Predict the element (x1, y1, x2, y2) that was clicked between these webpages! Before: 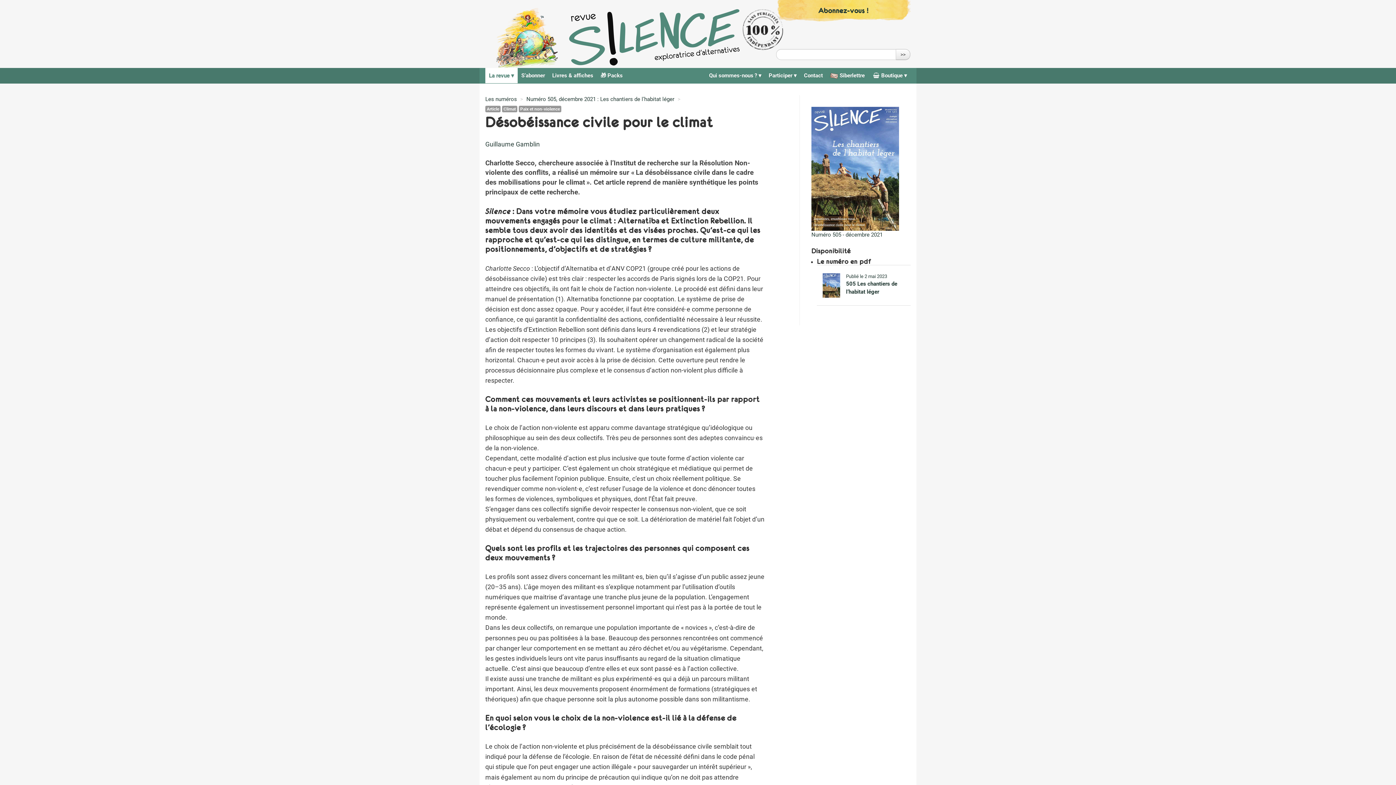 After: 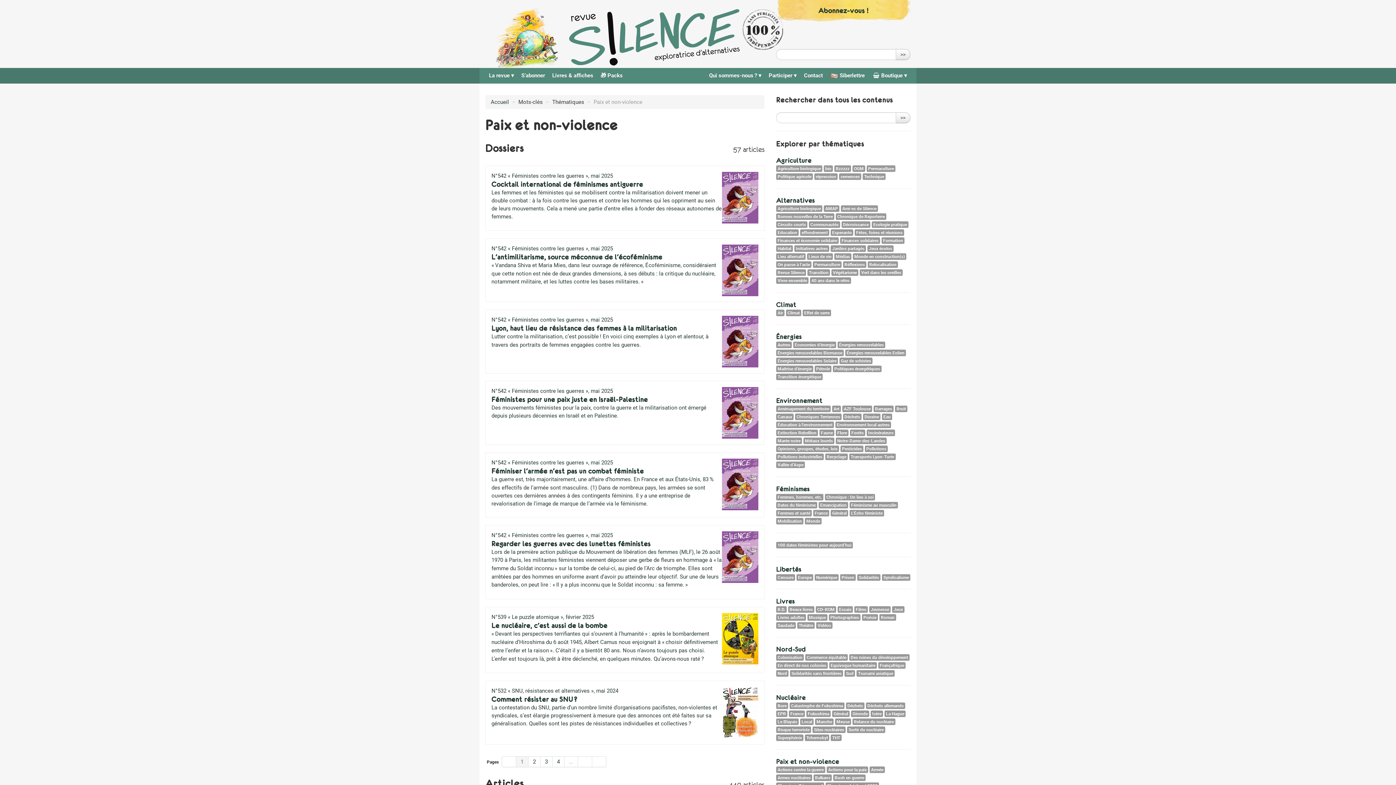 Action: bbox: (518, 105, 561, 112) label: Paix et non-violence